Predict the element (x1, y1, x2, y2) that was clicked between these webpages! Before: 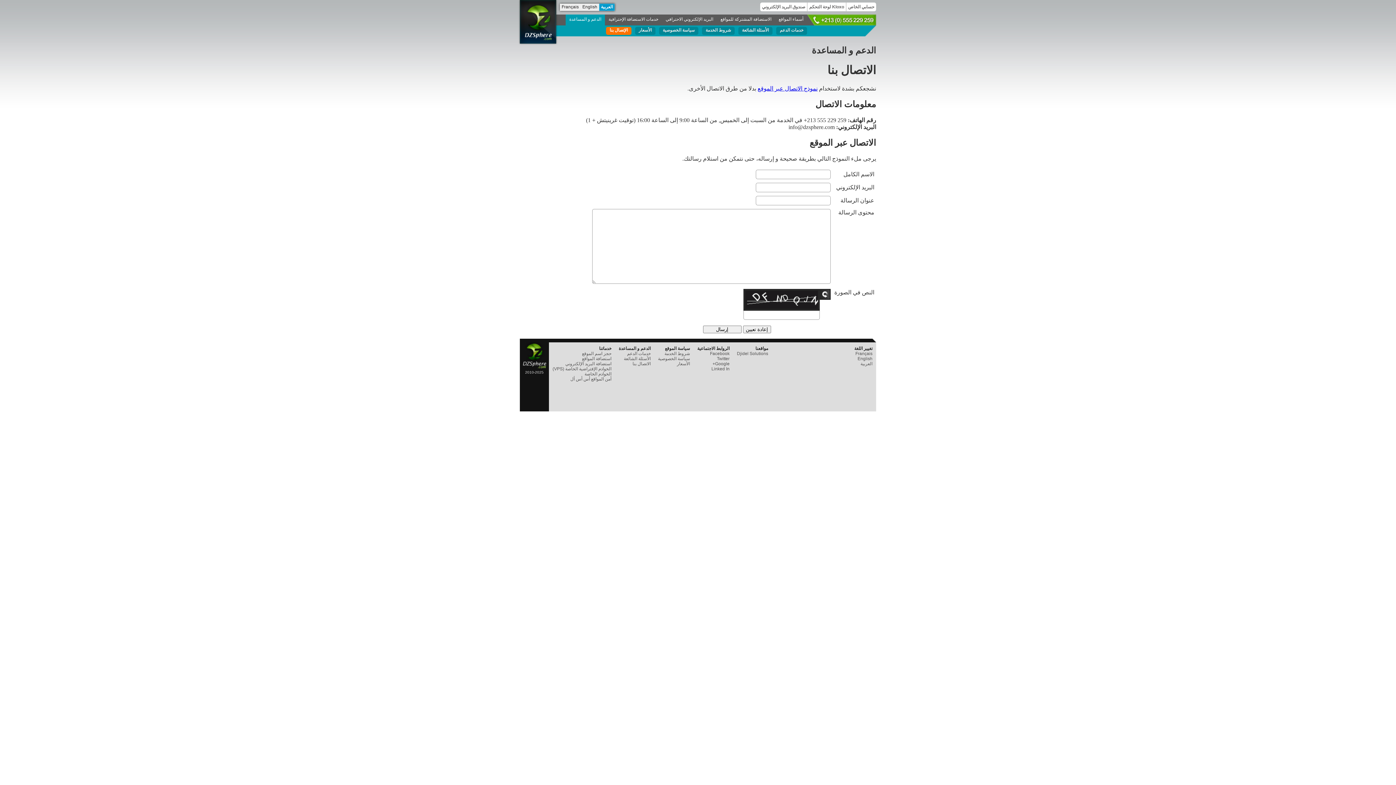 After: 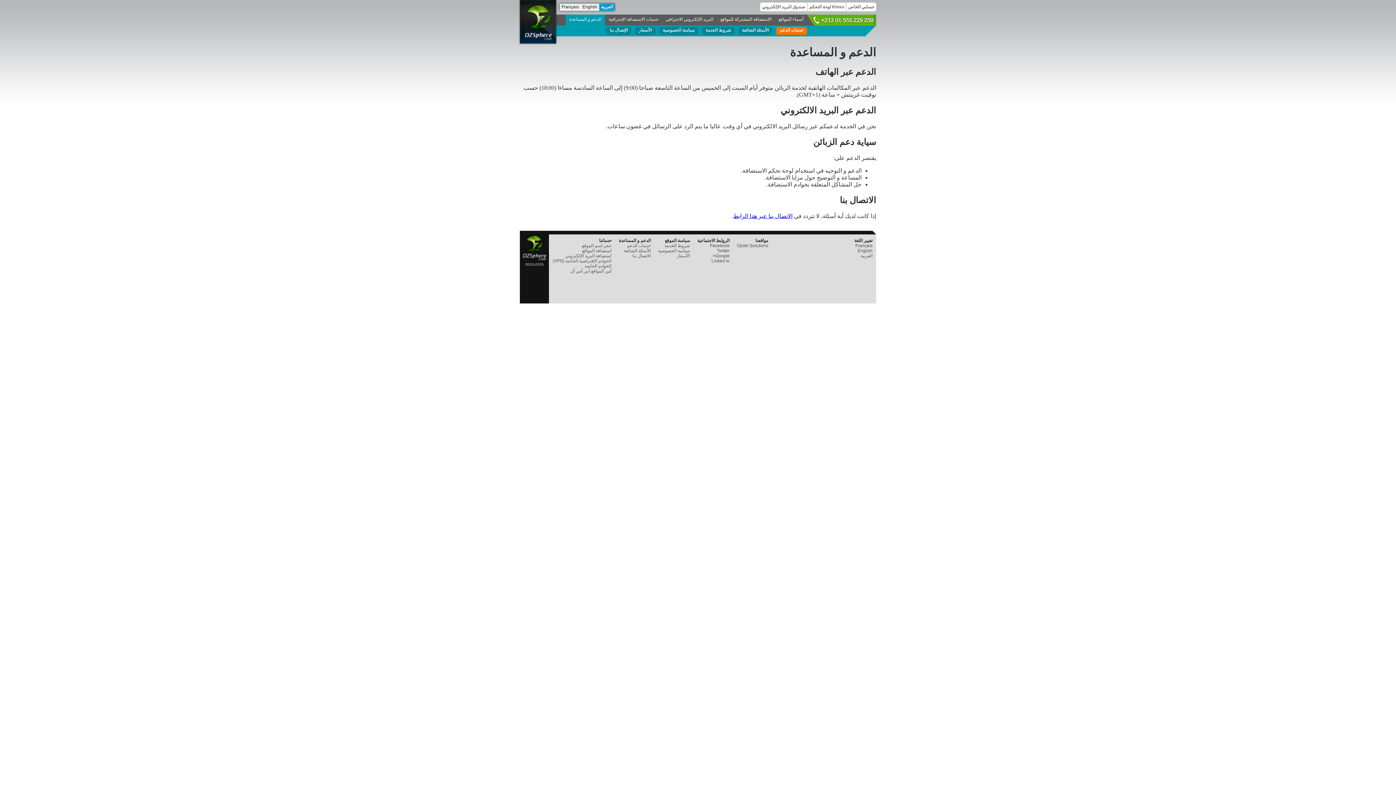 Action: label: الدعم و المساعدة bbox: (565, 14, 605, 25)